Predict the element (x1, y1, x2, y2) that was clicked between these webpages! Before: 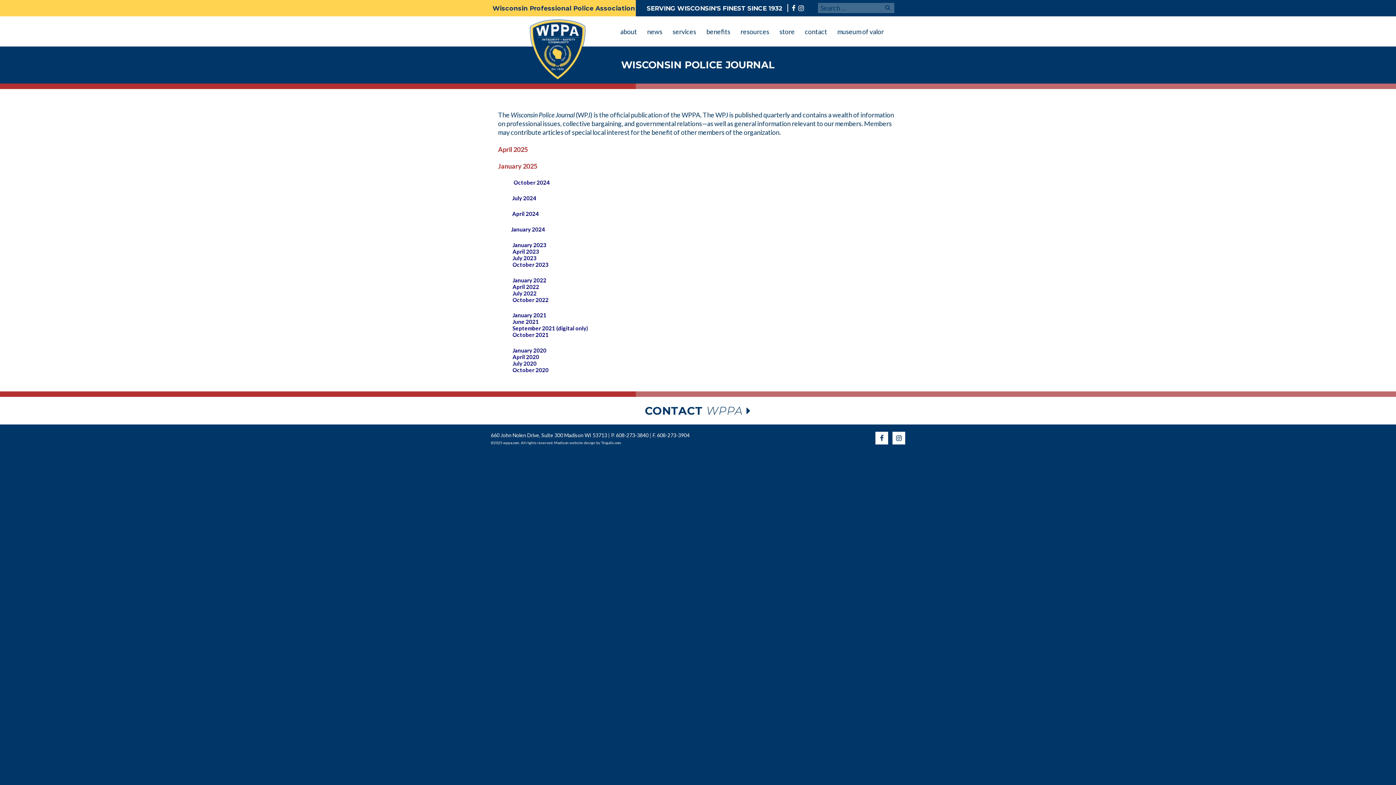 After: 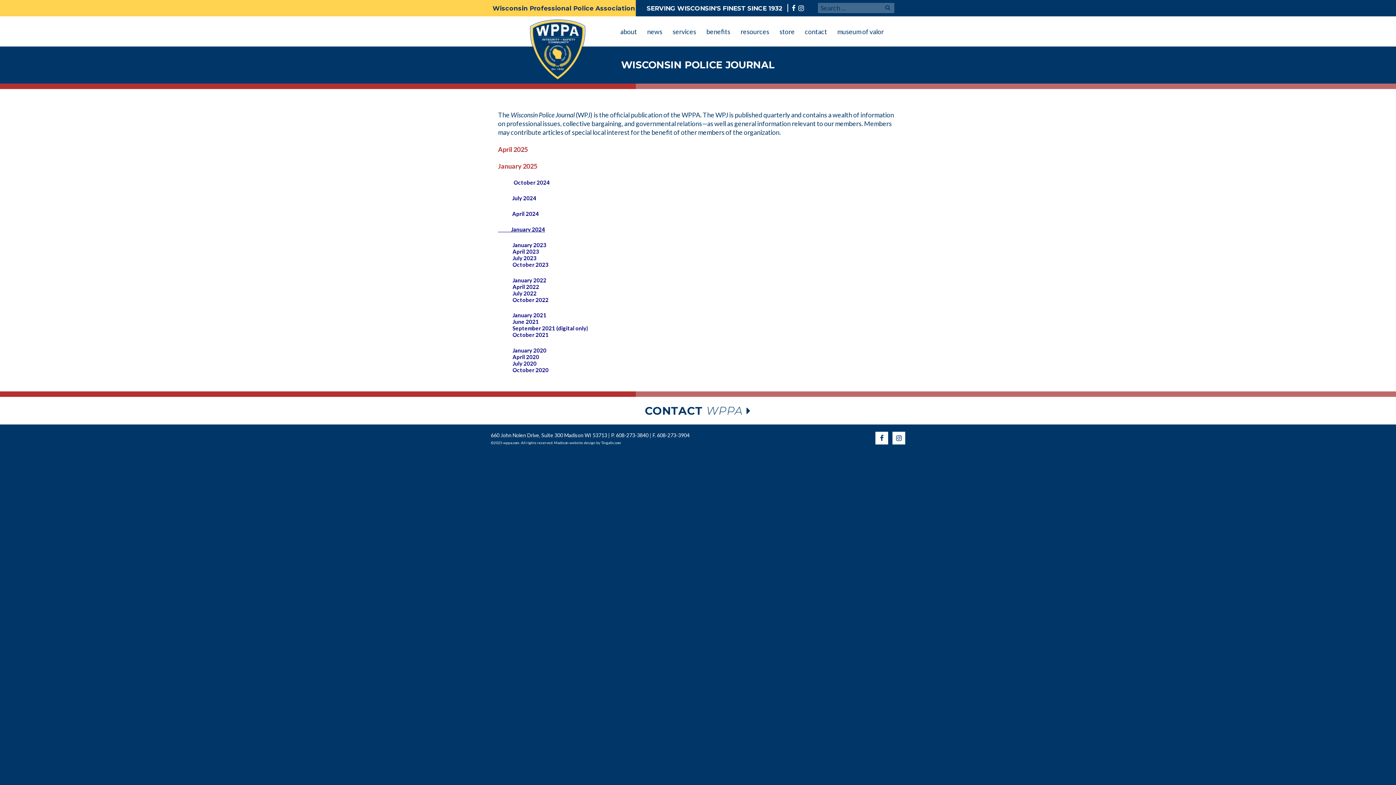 Action: label:             January 2024 bbox: (498, 226, 545, 232)